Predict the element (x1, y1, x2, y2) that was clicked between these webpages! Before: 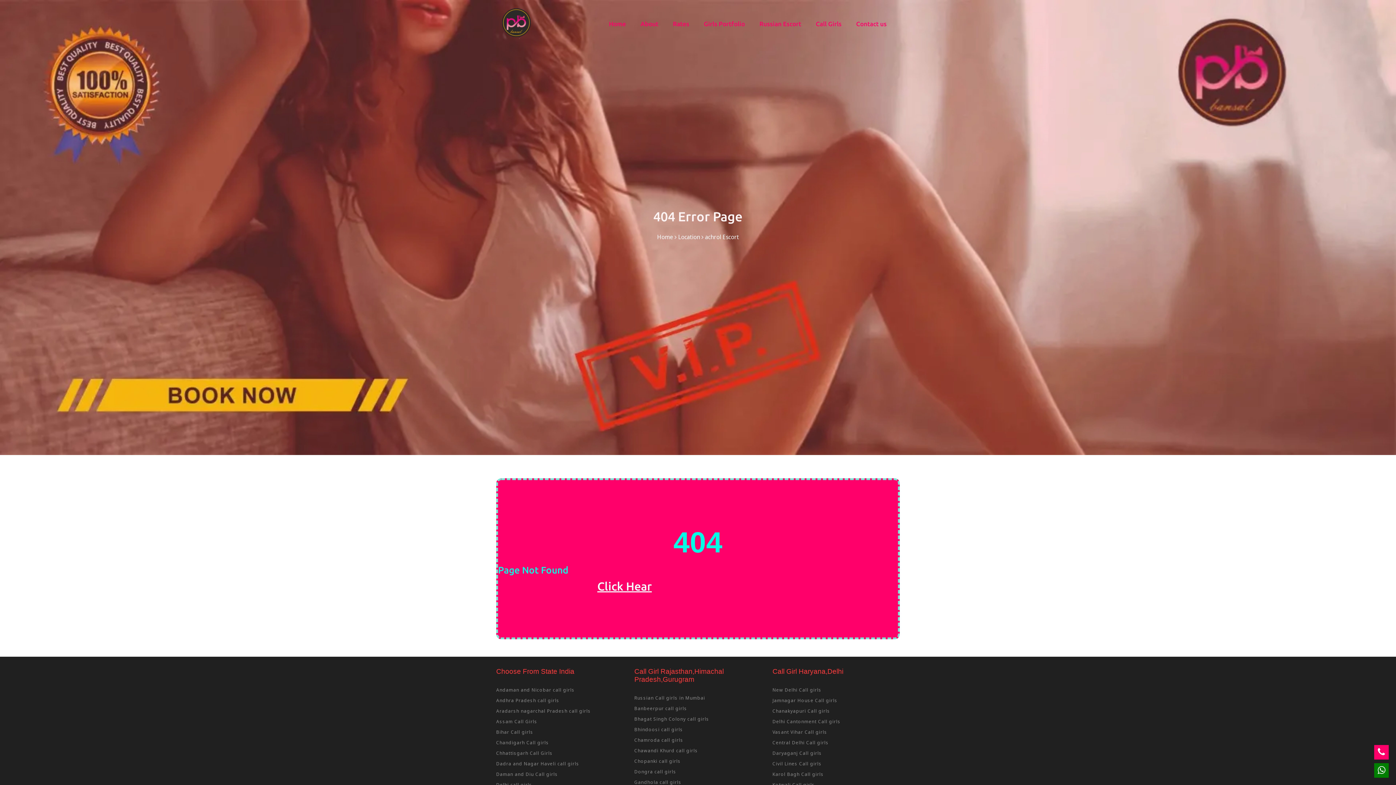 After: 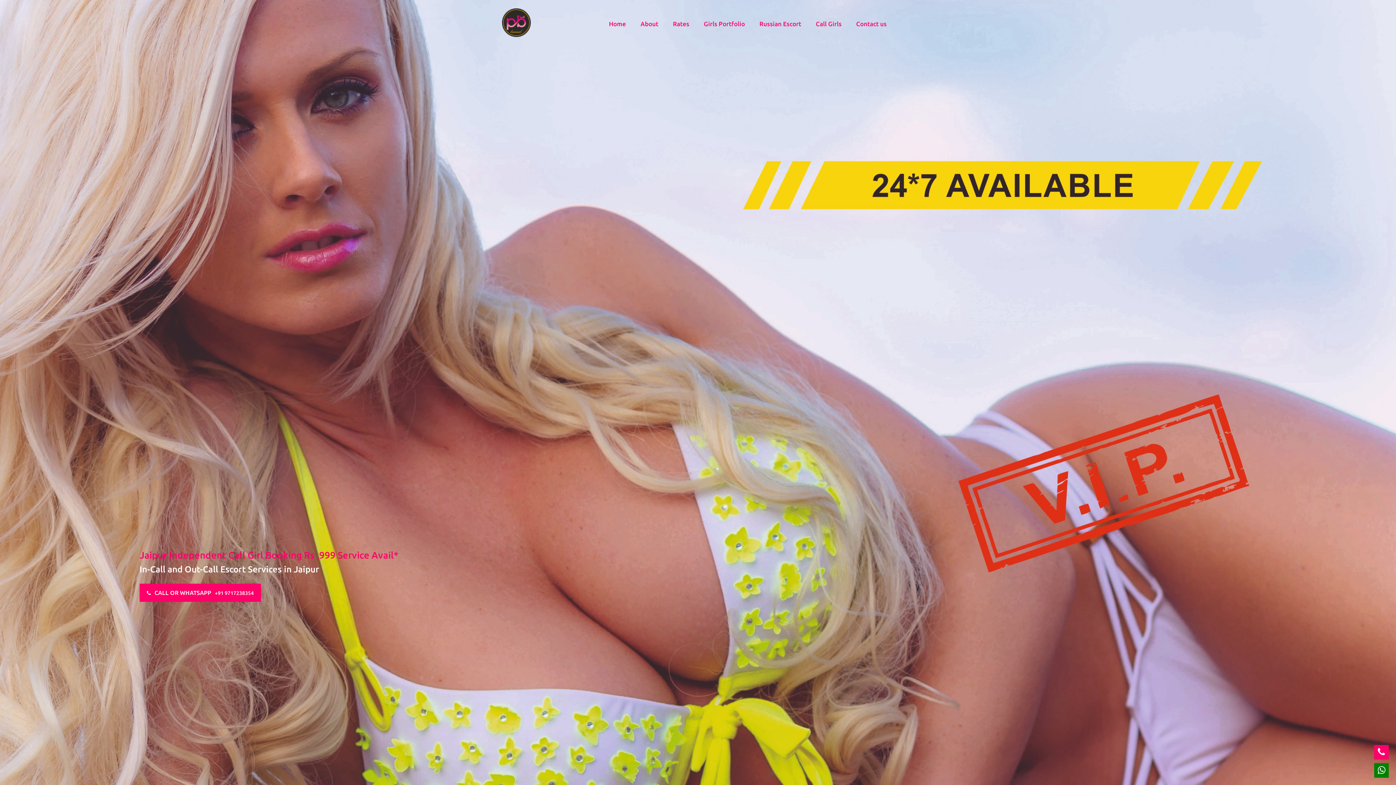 Action: label: Home
(current) bbox: (601, 14, 633, 33)